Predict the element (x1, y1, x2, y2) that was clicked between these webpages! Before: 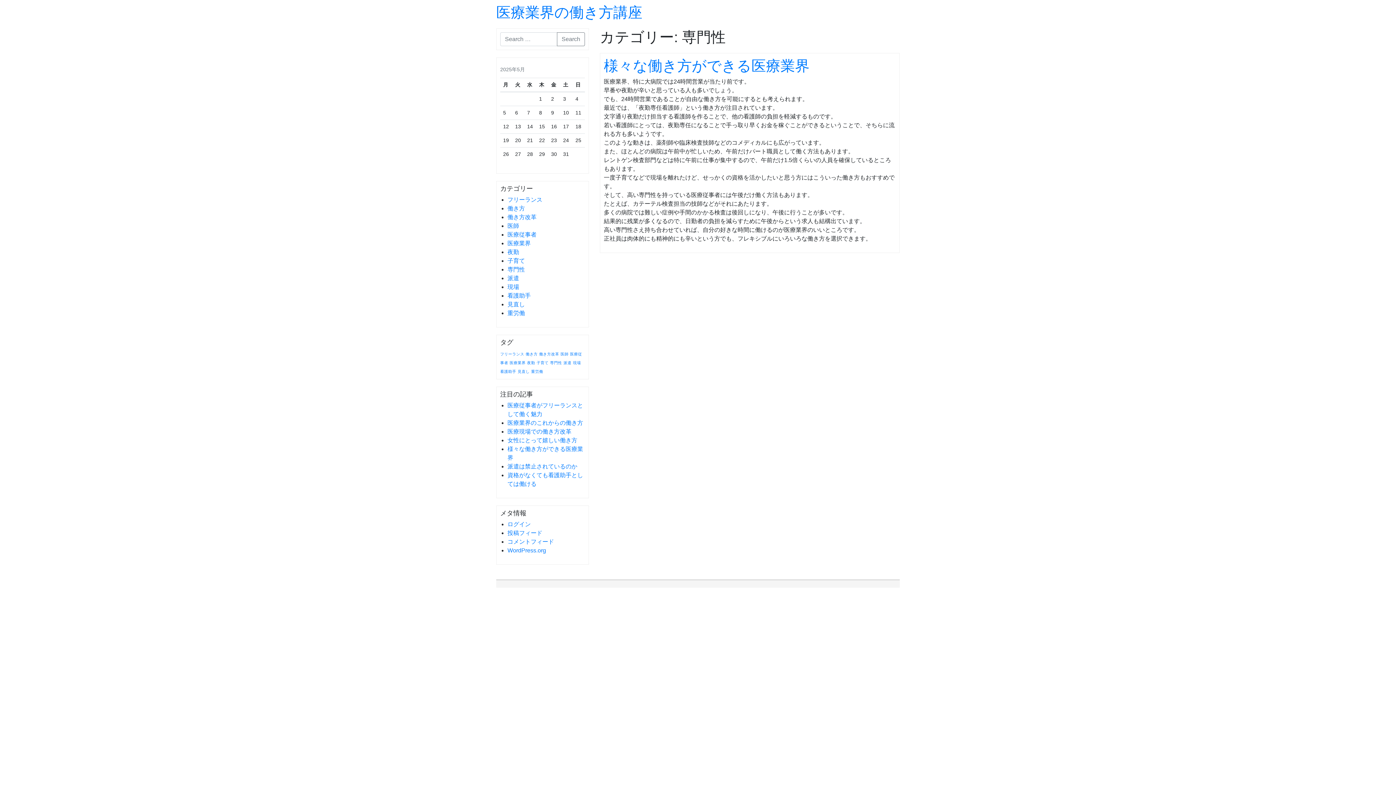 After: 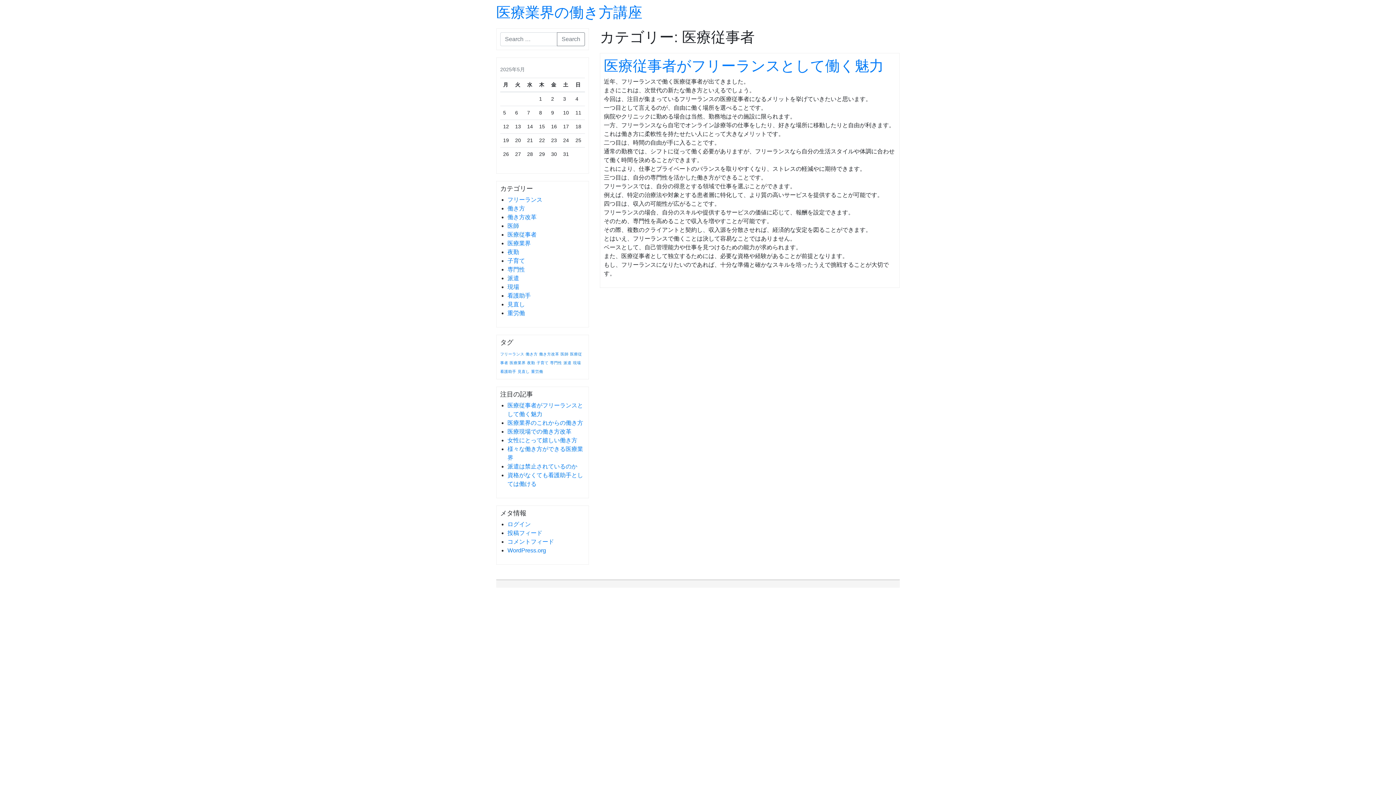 Action: bbox: (507, 231, 536, 237) label: 医療従事者